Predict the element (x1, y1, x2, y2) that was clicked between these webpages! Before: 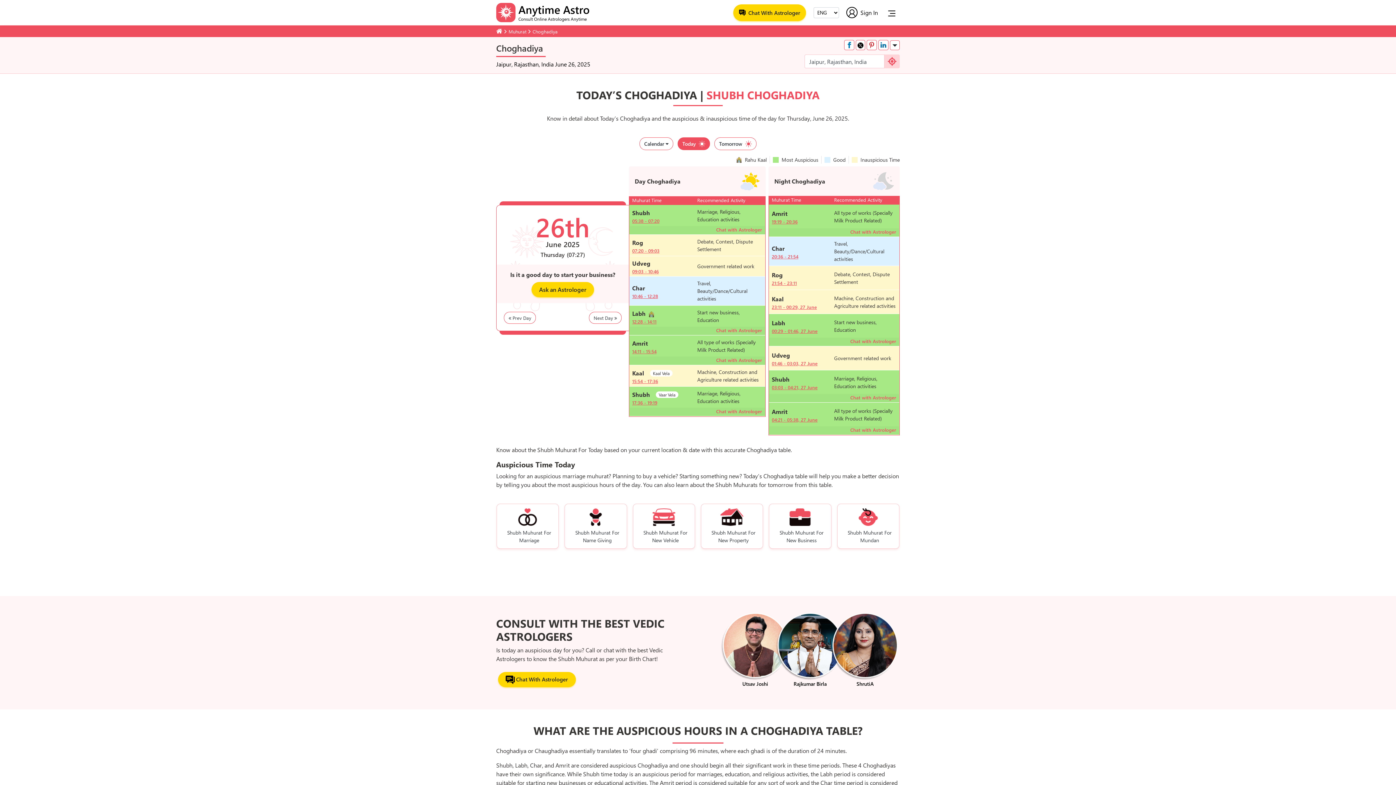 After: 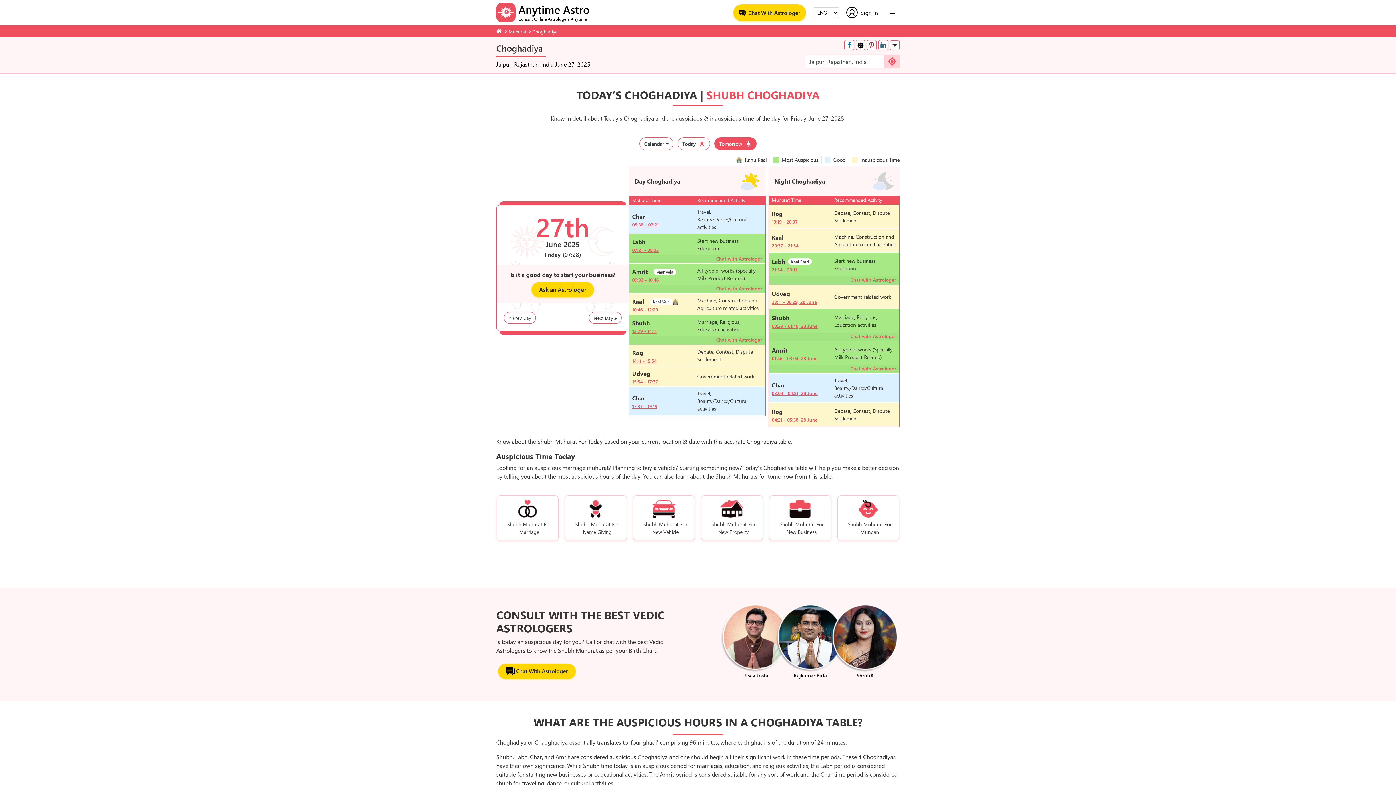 Action: bbox: (589, 312, 621, 324) label: Next Day 